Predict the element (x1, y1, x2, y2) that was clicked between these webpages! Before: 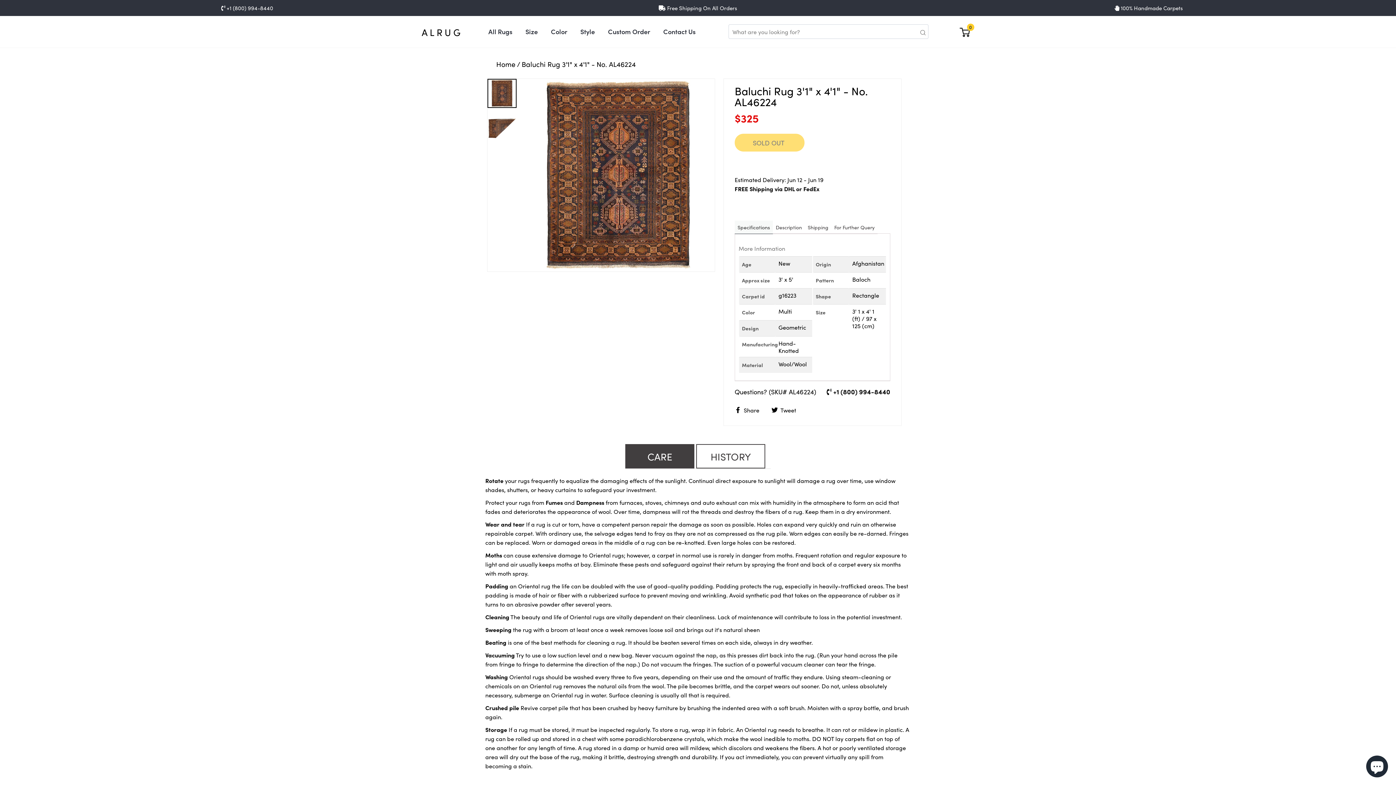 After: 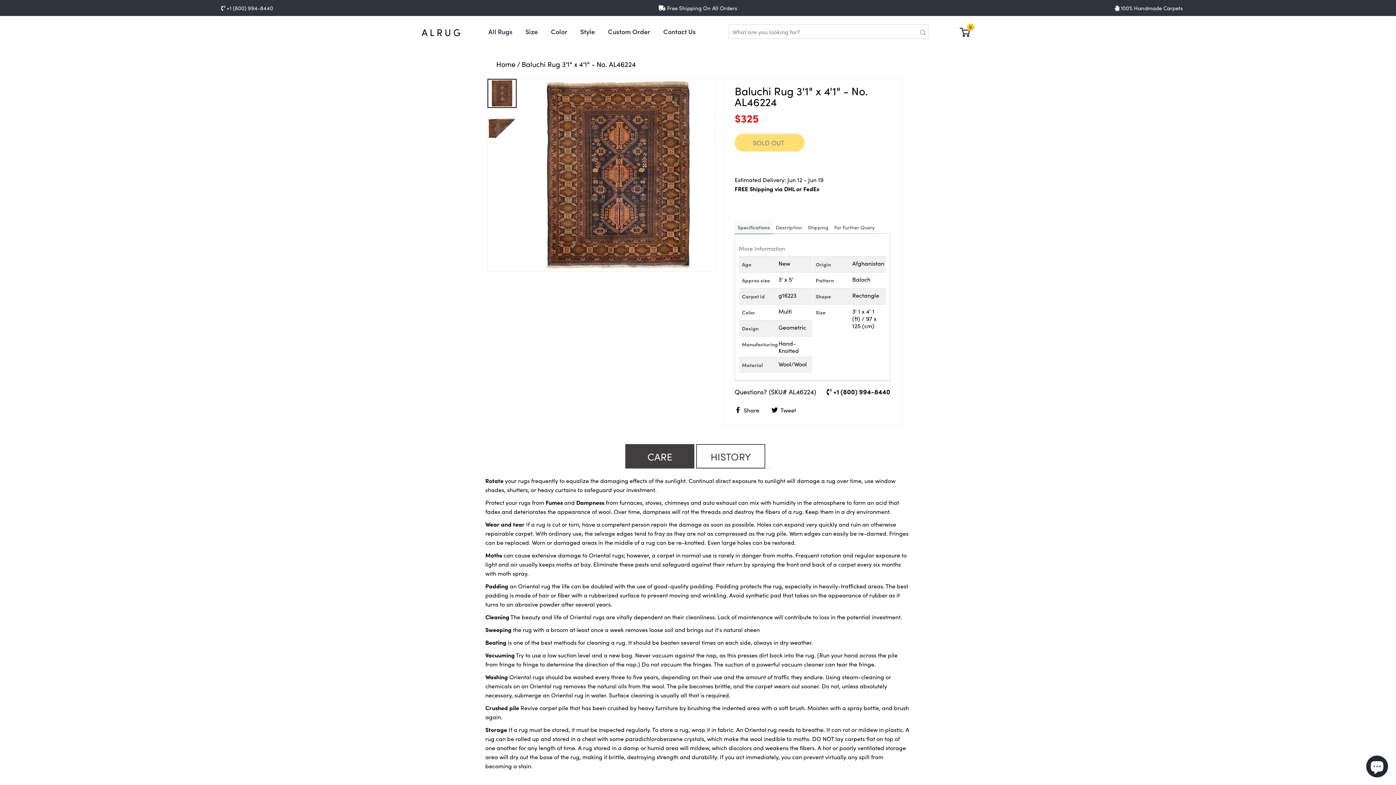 Action: bbox: (734, 404, 765, 414) label:  Share
Share on Facebook